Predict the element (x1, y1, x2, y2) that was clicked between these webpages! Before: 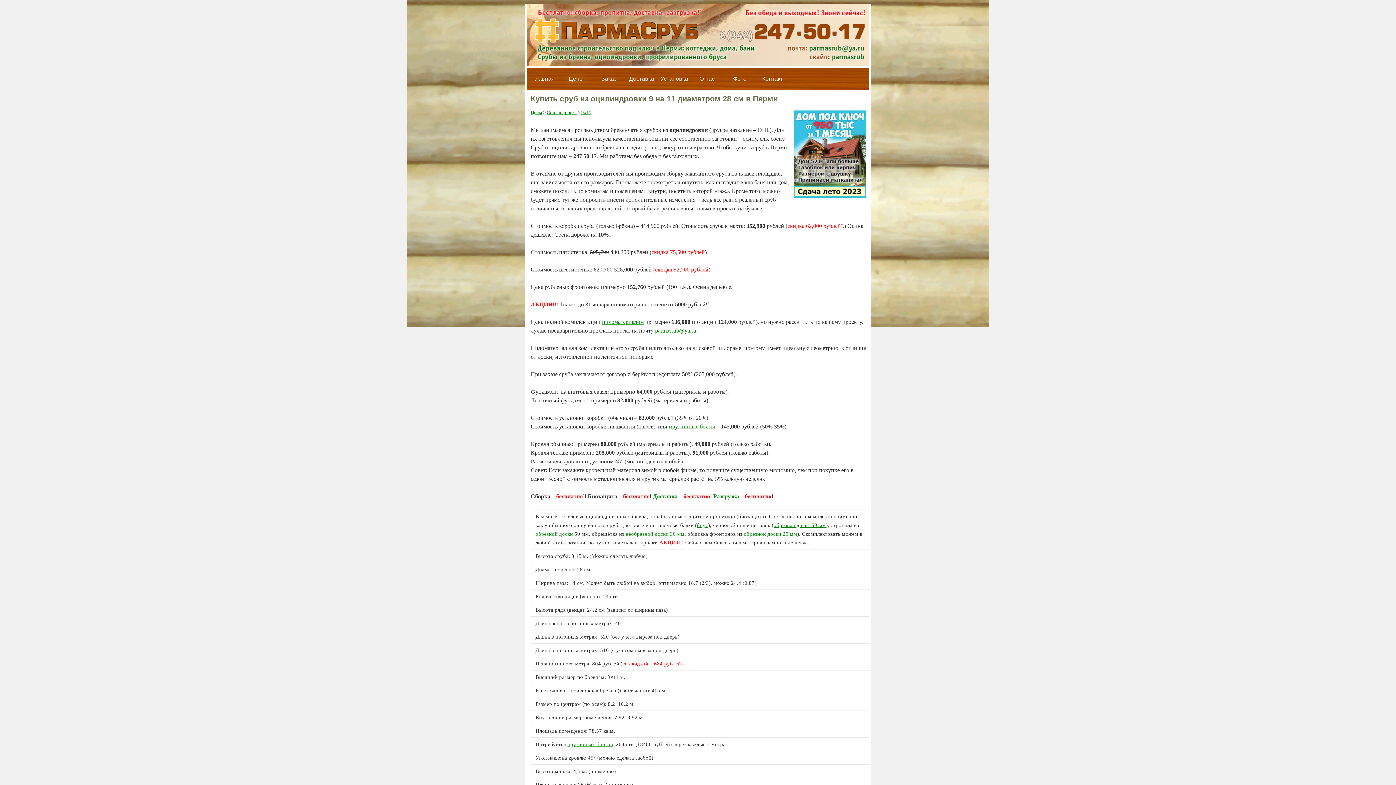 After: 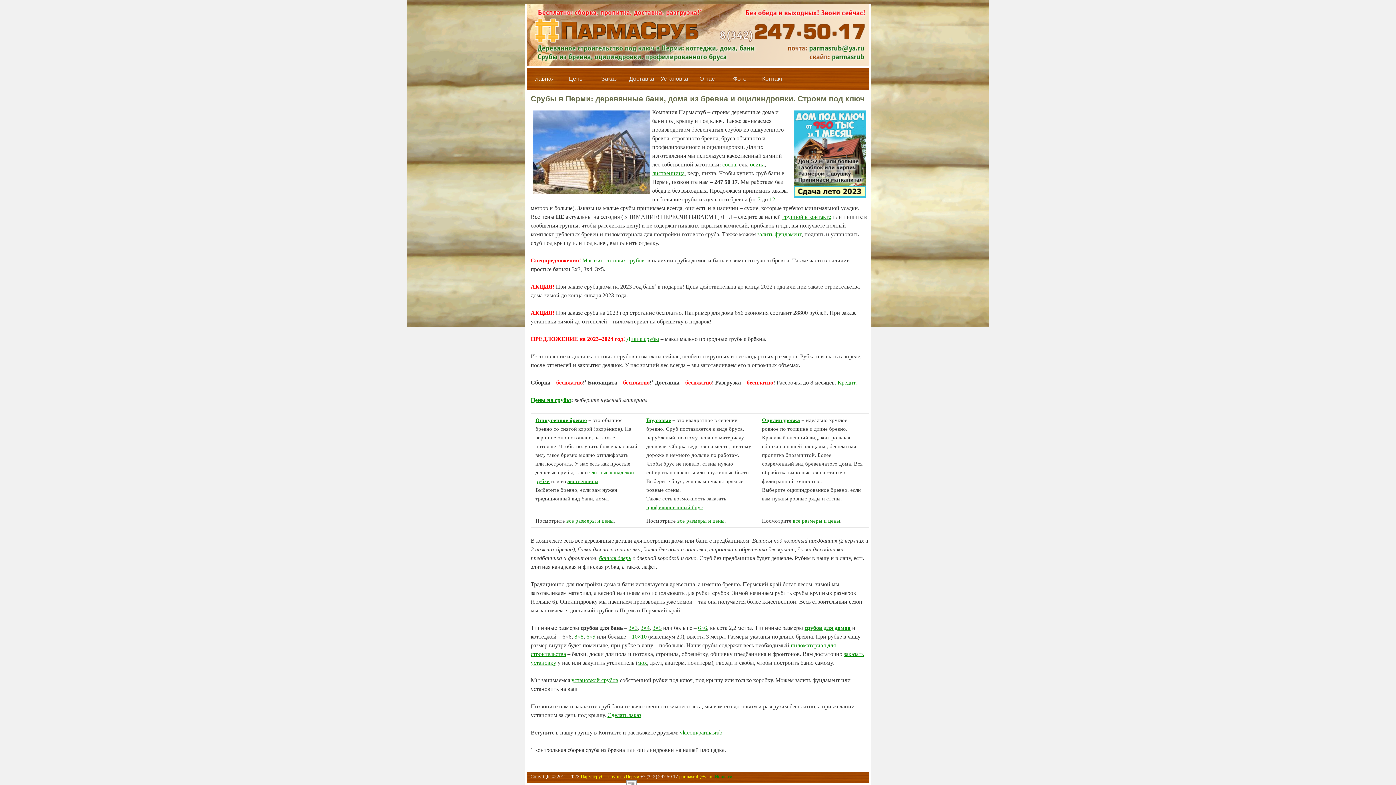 Action: bbox: (527, 67, 560, 90) label: Главная